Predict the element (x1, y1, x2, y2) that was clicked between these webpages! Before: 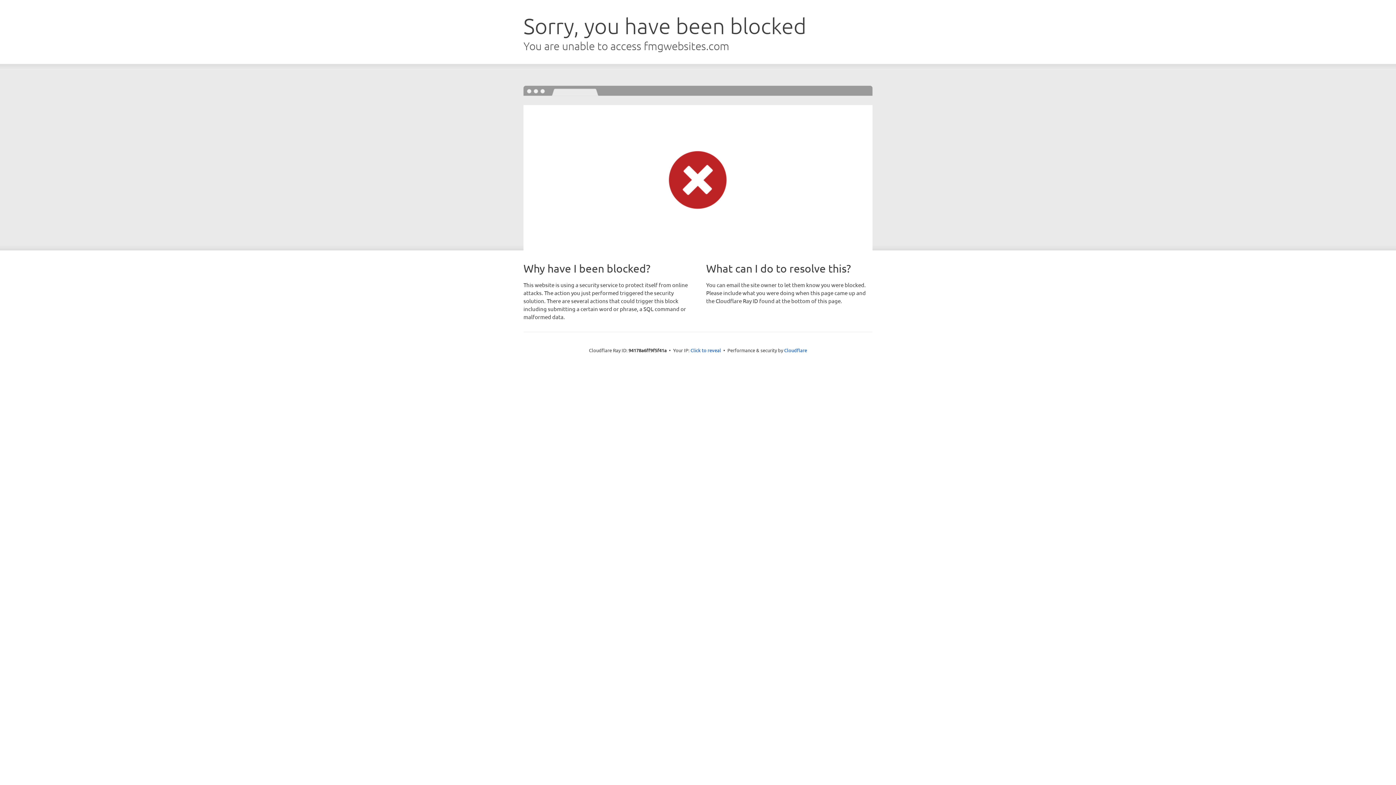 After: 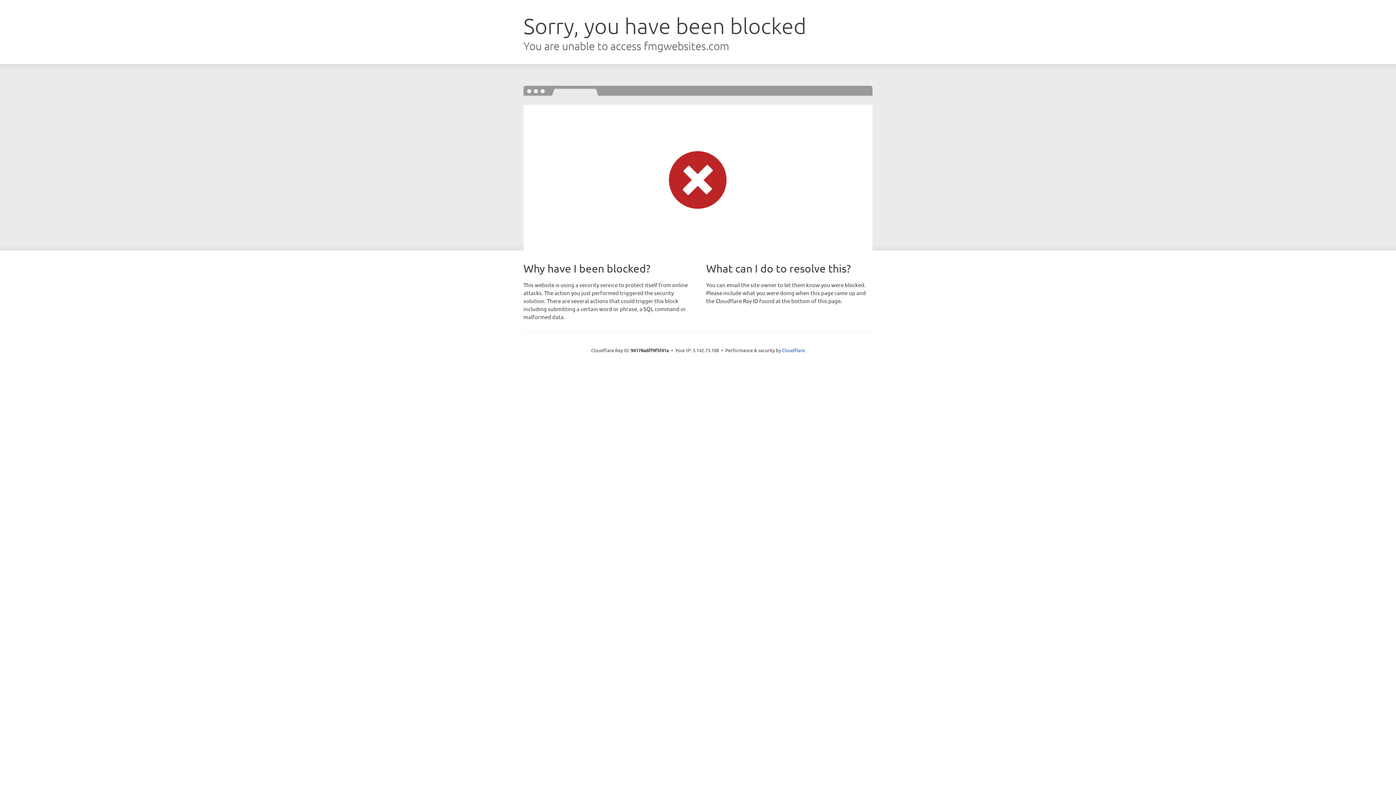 Action: label: Click to reveal bbox: (690, 346, 721, 353)